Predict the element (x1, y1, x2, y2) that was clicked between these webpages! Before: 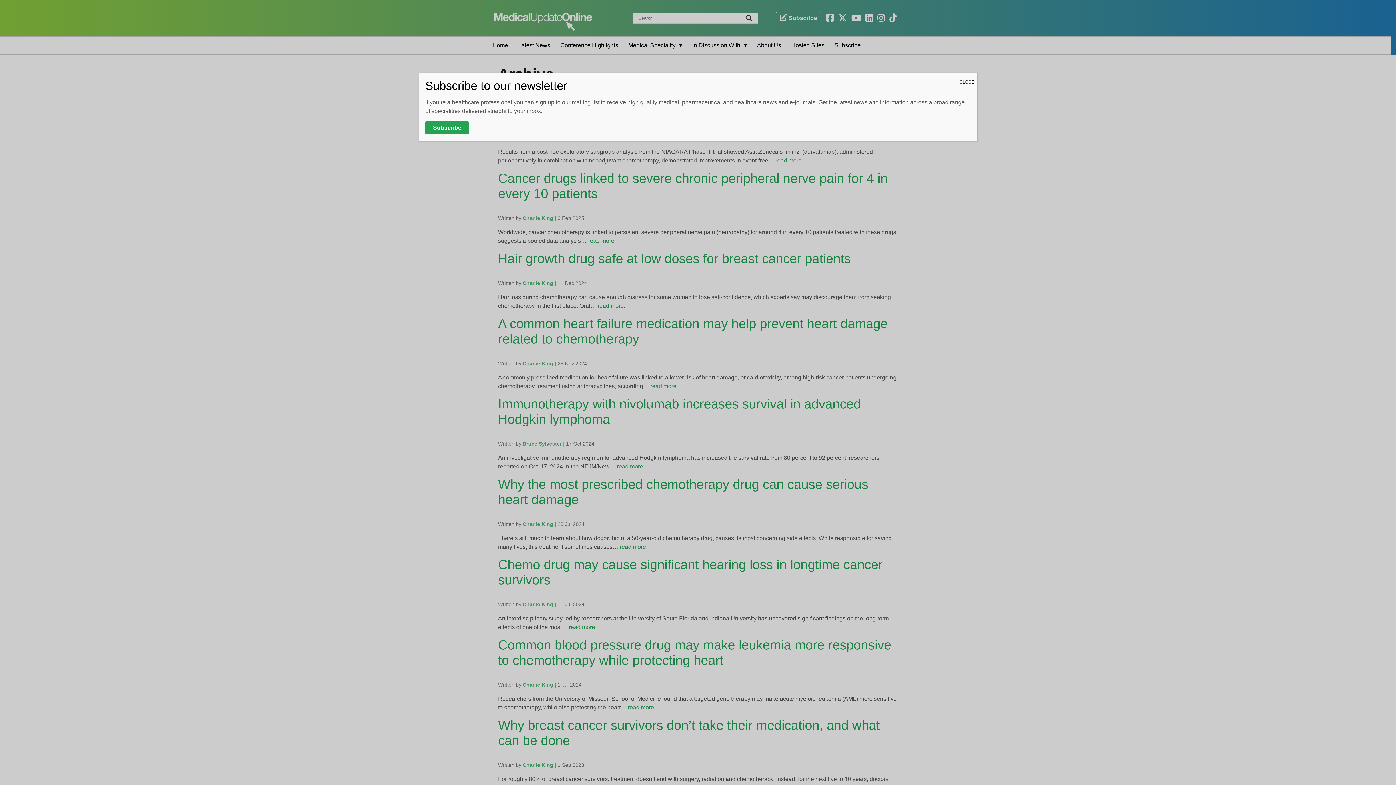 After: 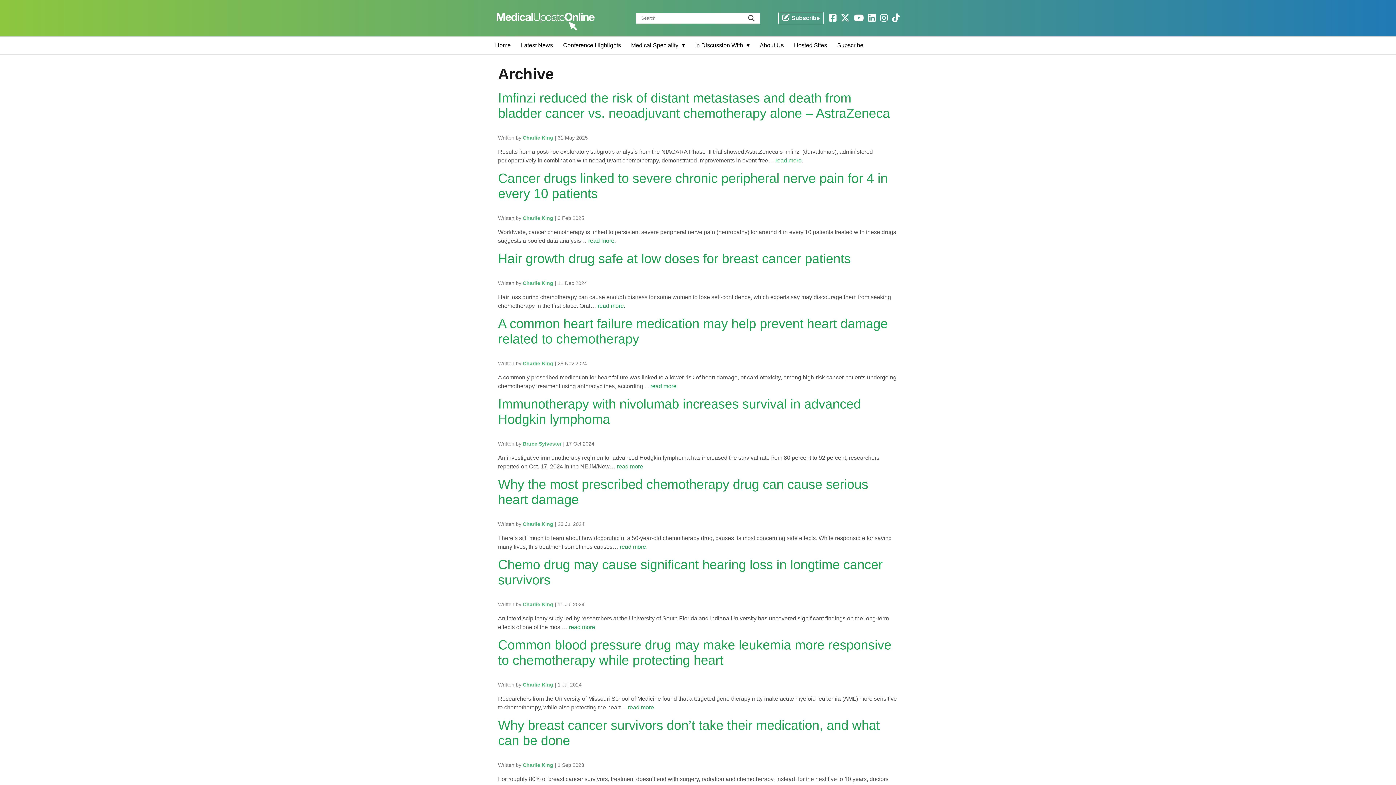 Action: label: Close bbox: (956, 72, 977, 91)